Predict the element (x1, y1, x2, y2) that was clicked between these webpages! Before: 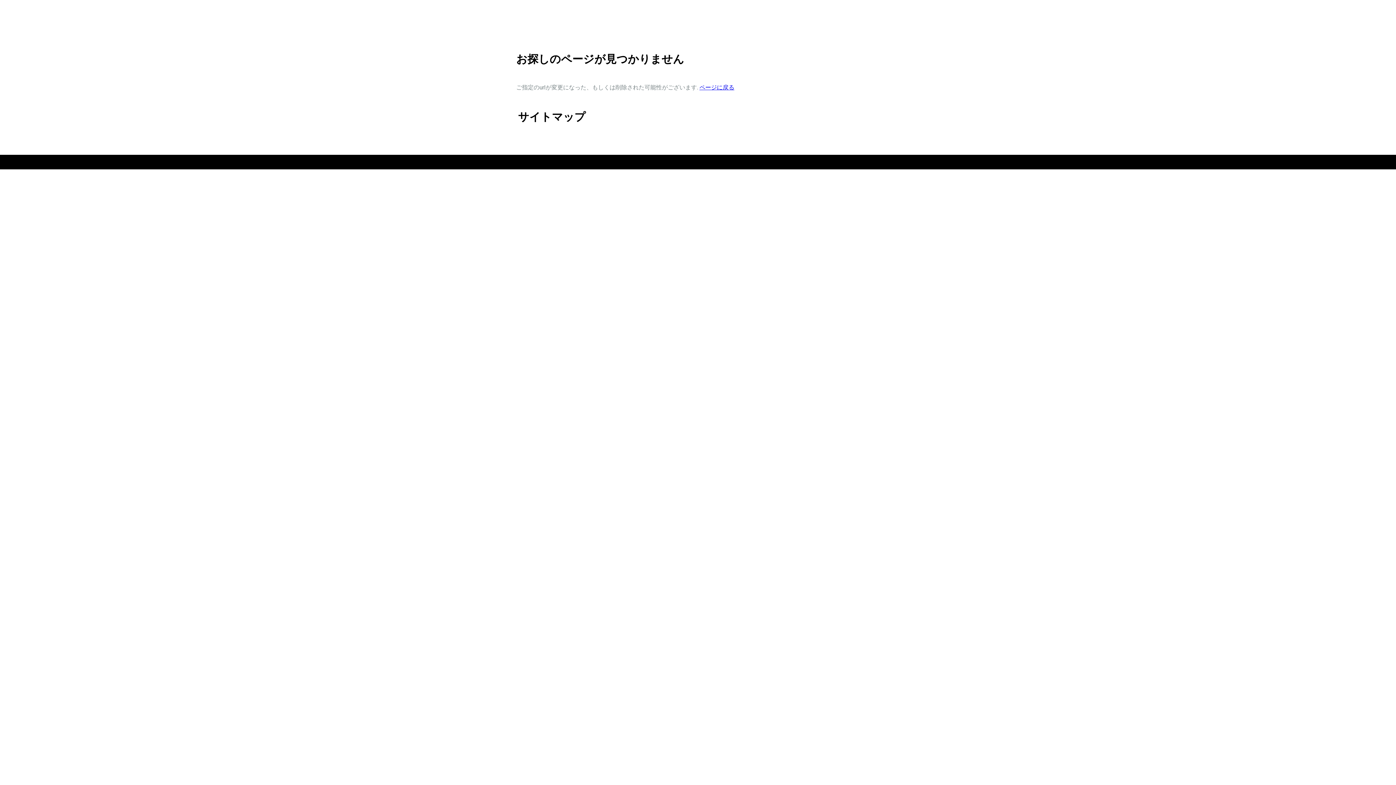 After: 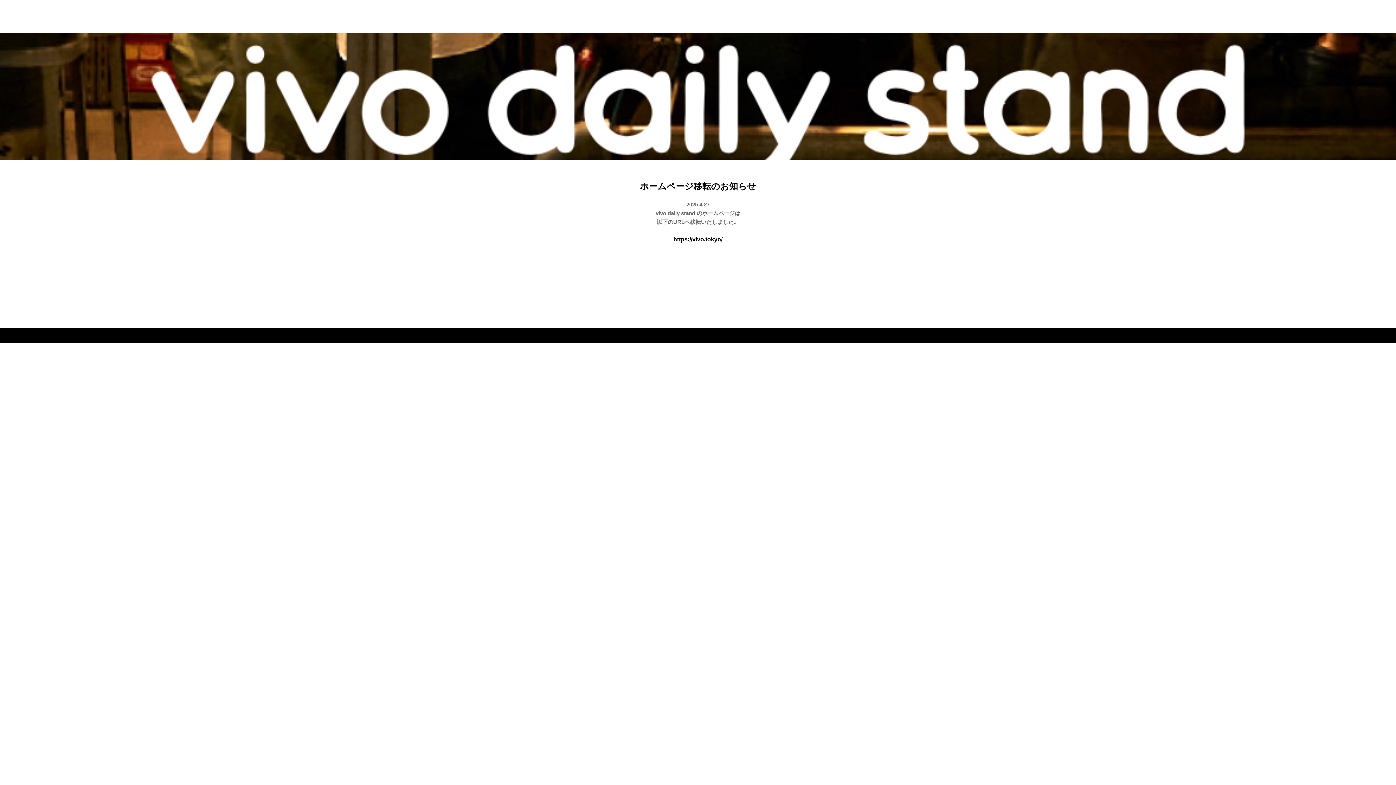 Action: label: ページに戻る bbox: (699, 84, 734, 90)